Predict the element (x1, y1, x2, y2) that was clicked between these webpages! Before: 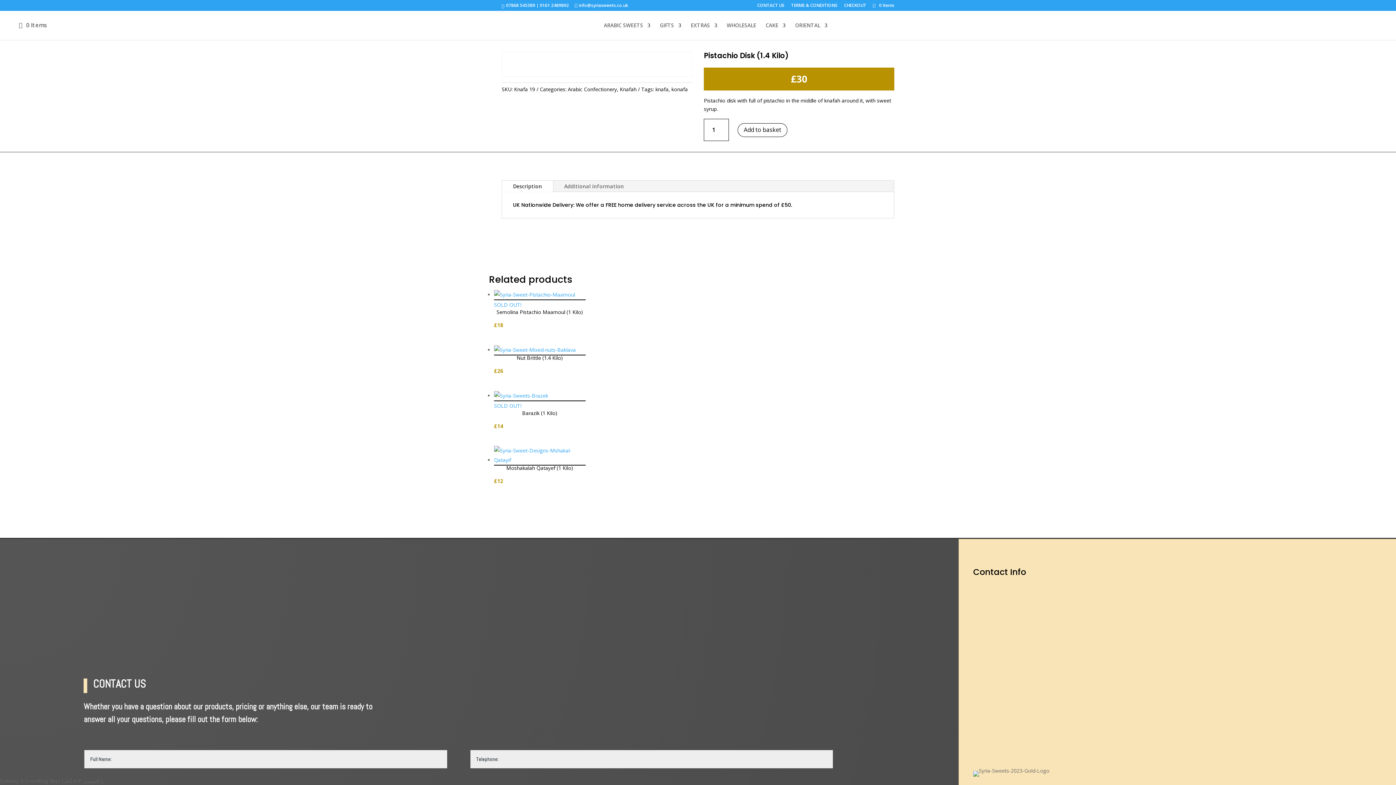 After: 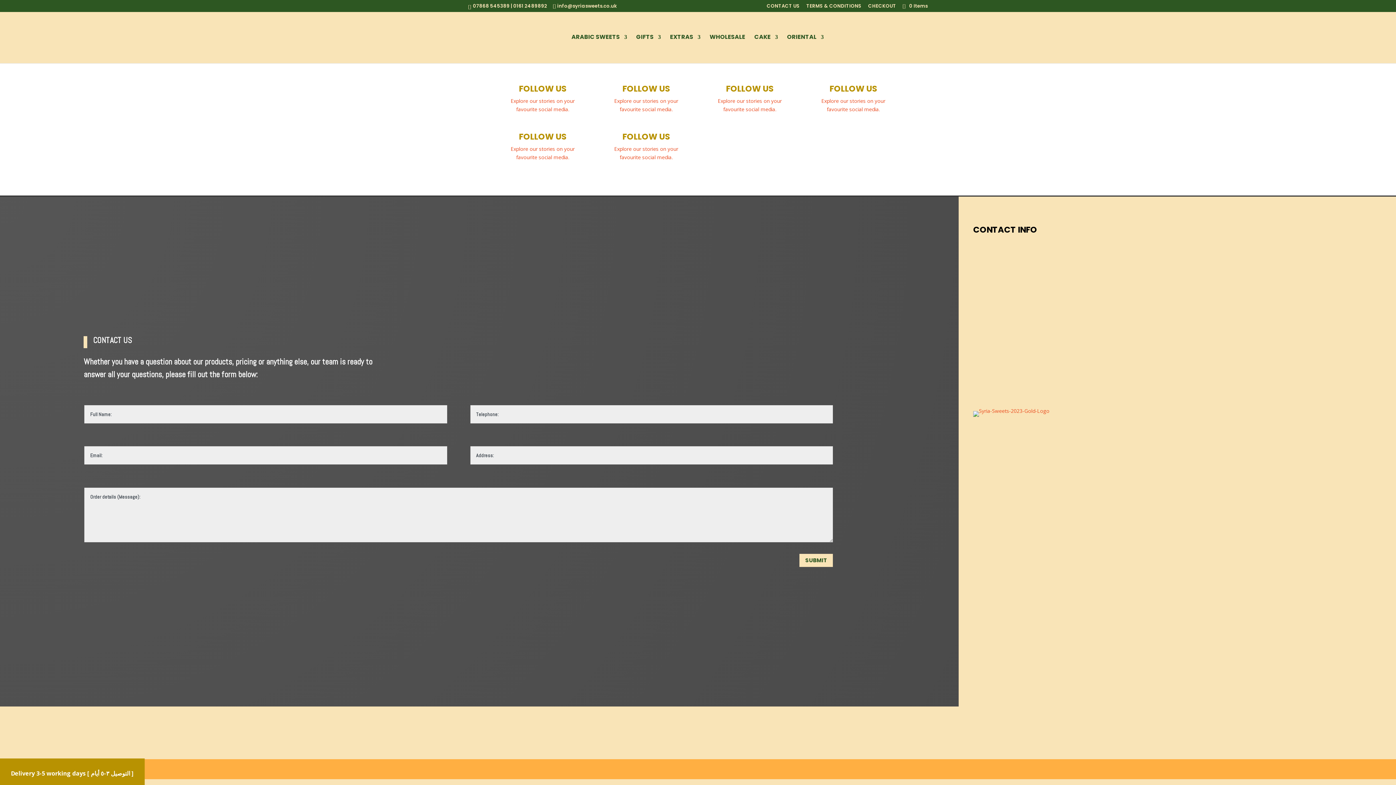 Action: label: CONTACT US bbox: (93, 677, 145, 691)